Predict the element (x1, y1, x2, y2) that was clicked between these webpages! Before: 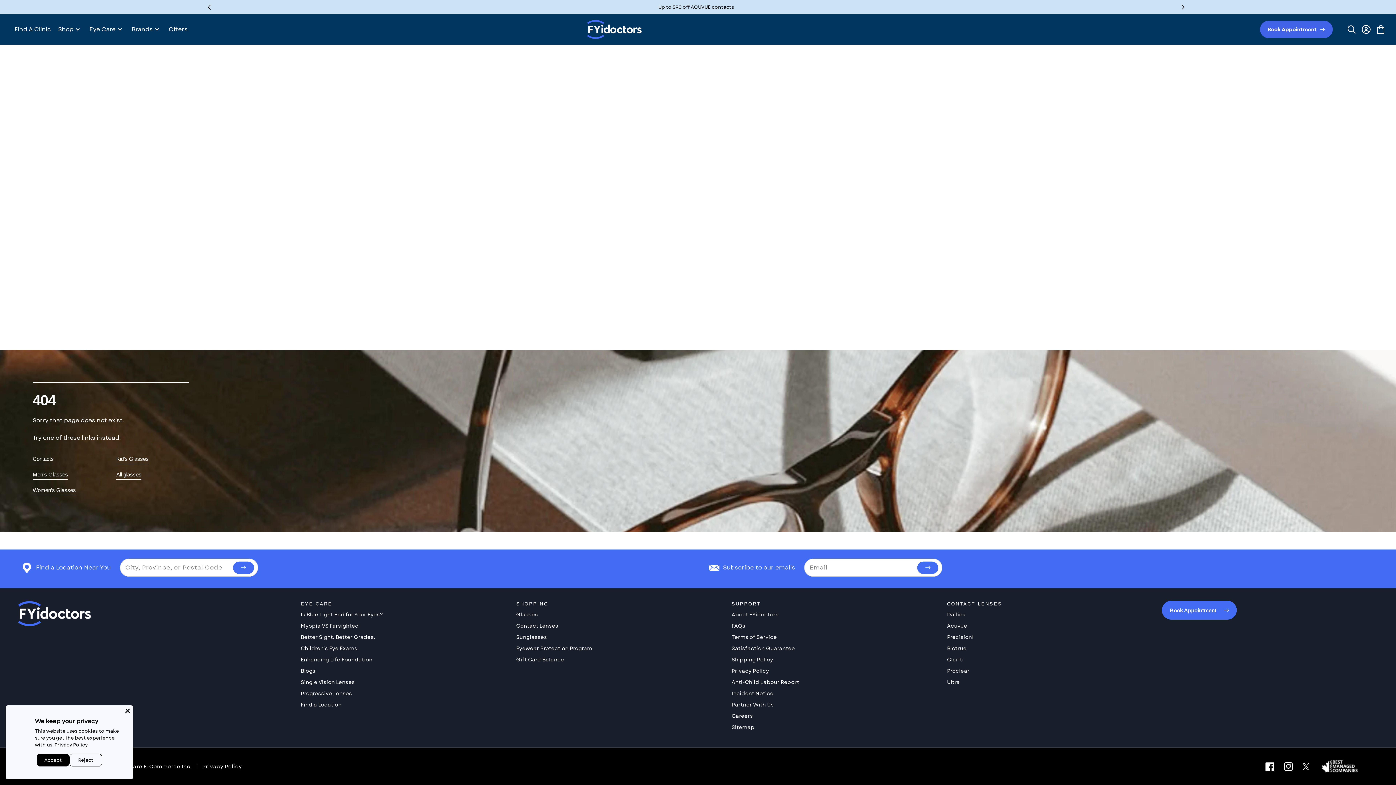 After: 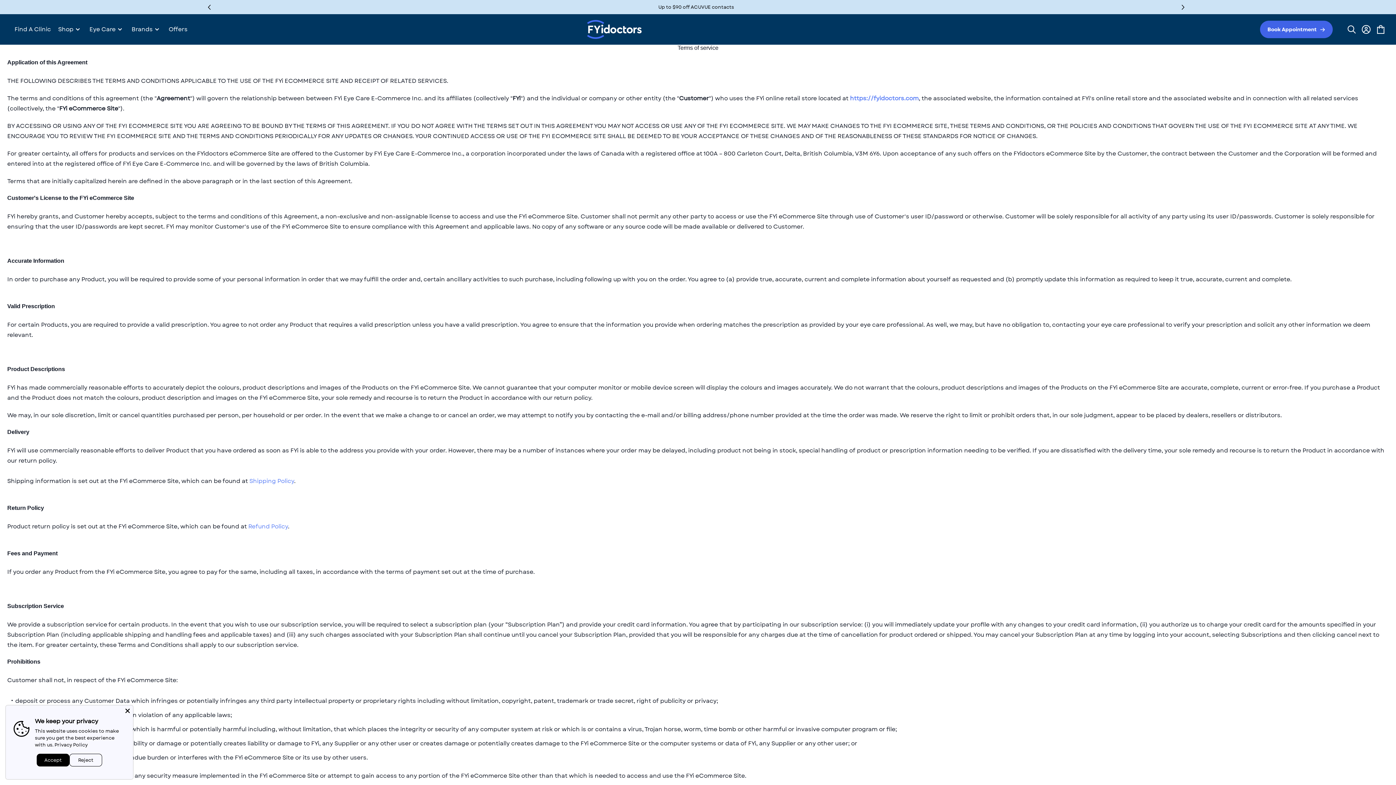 Action: label: Terms of Service bbox: (731, 632, 927, 643)